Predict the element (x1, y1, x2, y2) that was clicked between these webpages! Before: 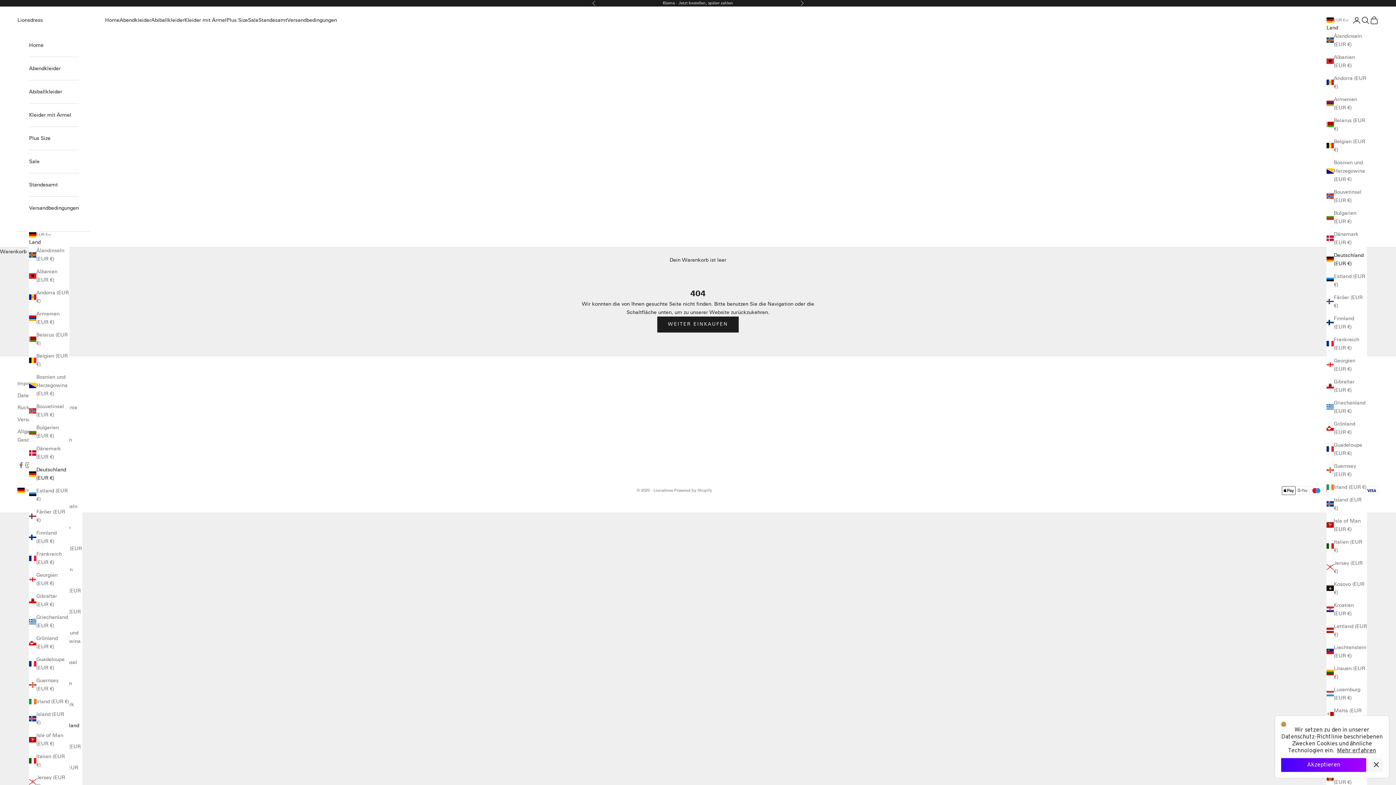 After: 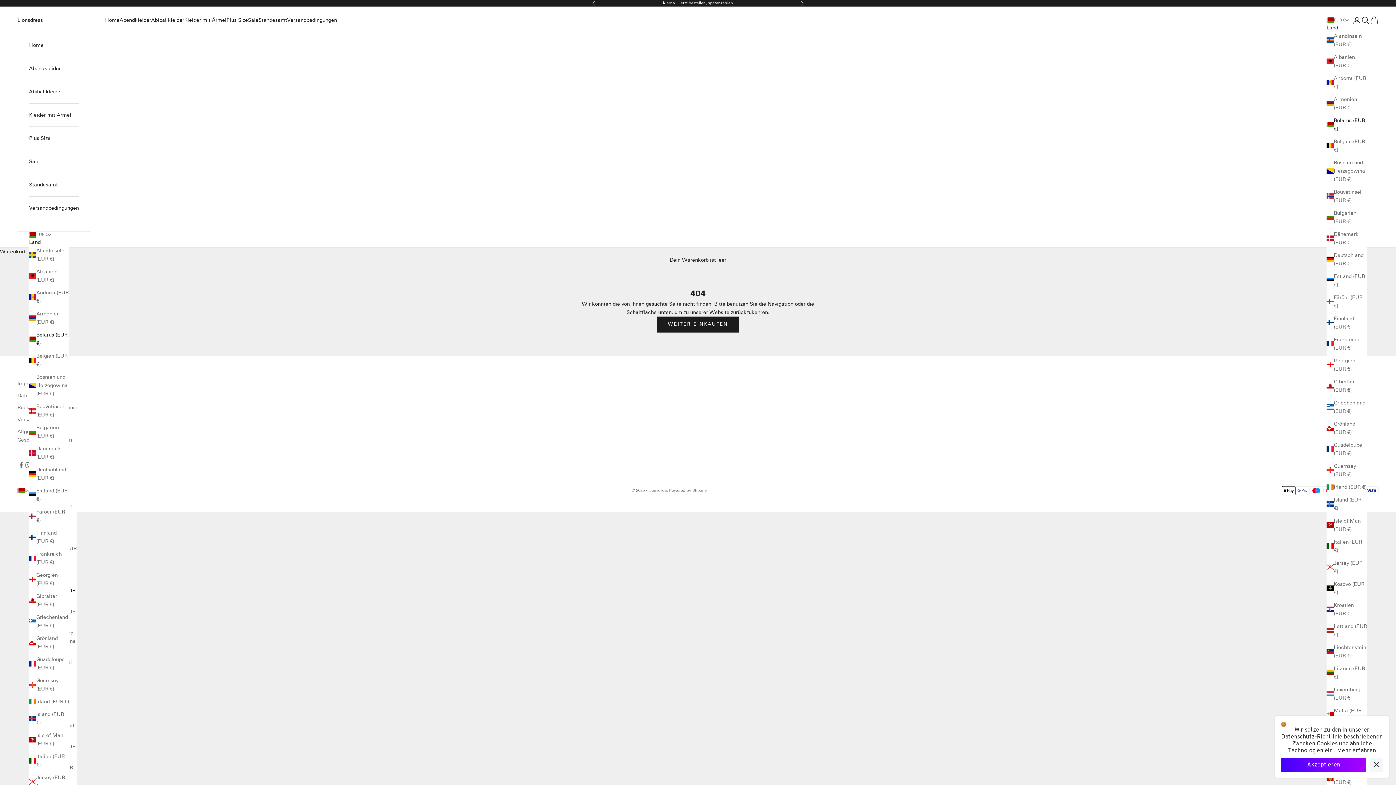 Action: bbox: (1326, 116, 1367, 132) label: Belarus (EUR €)